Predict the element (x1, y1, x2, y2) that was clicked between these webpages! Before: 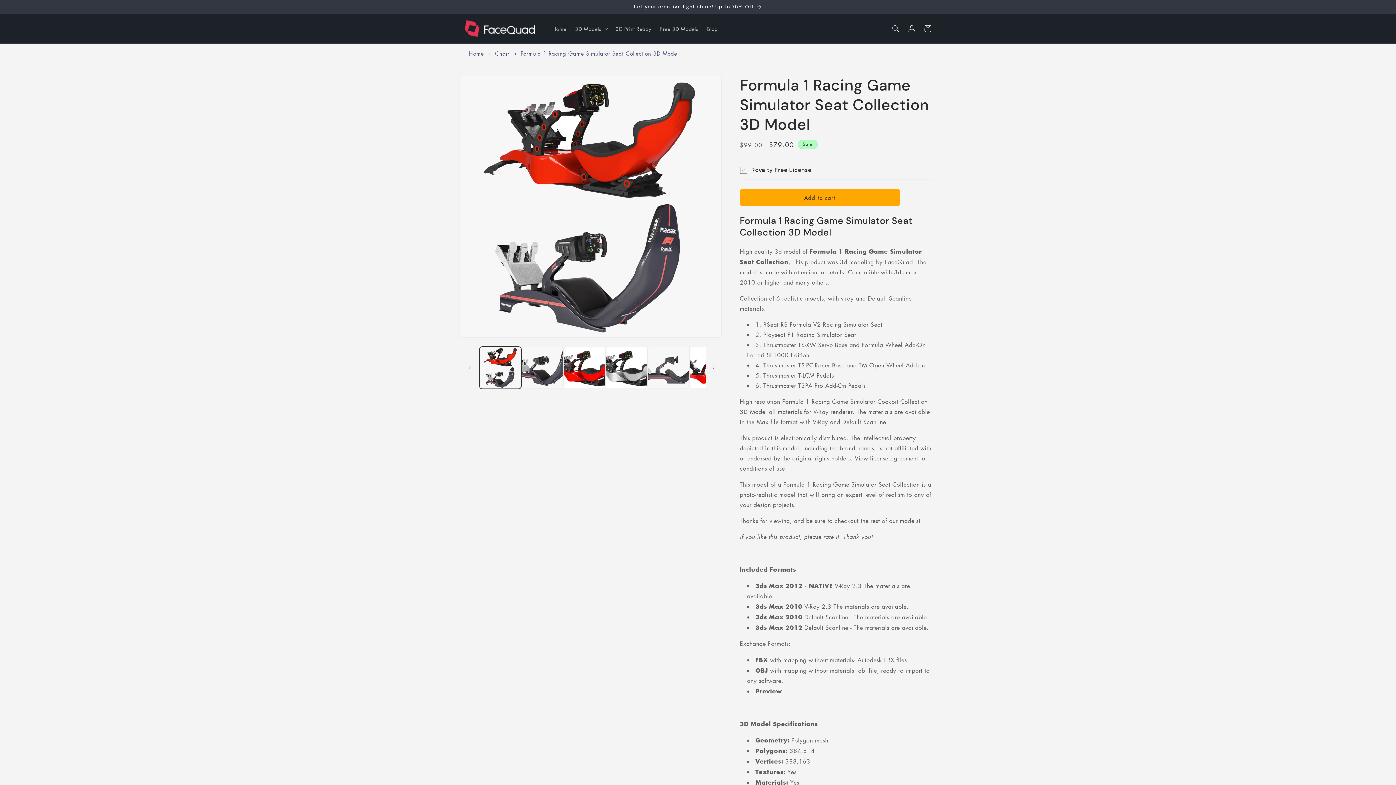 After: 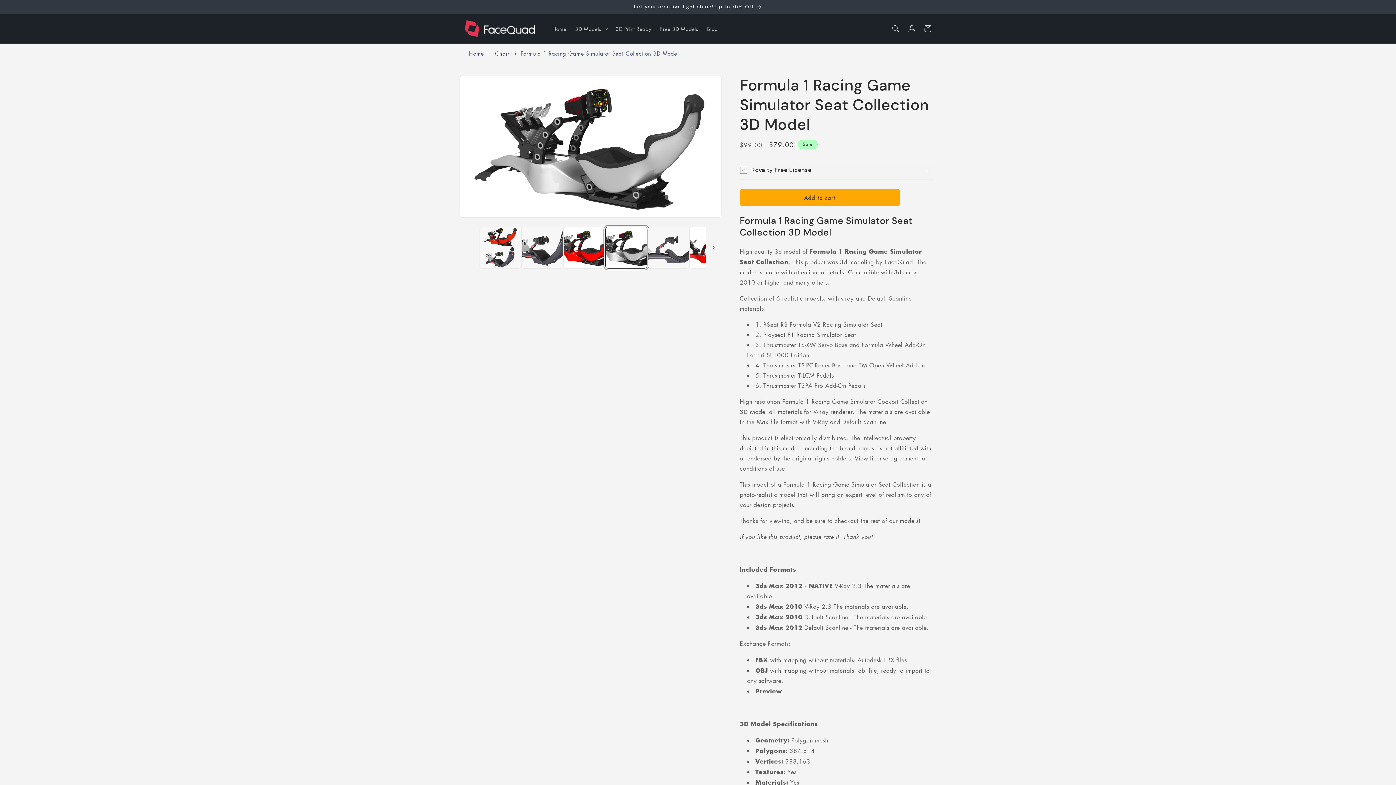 Action: bbox: (605, 347, 647, 389) label: Load image 4 in gallery view